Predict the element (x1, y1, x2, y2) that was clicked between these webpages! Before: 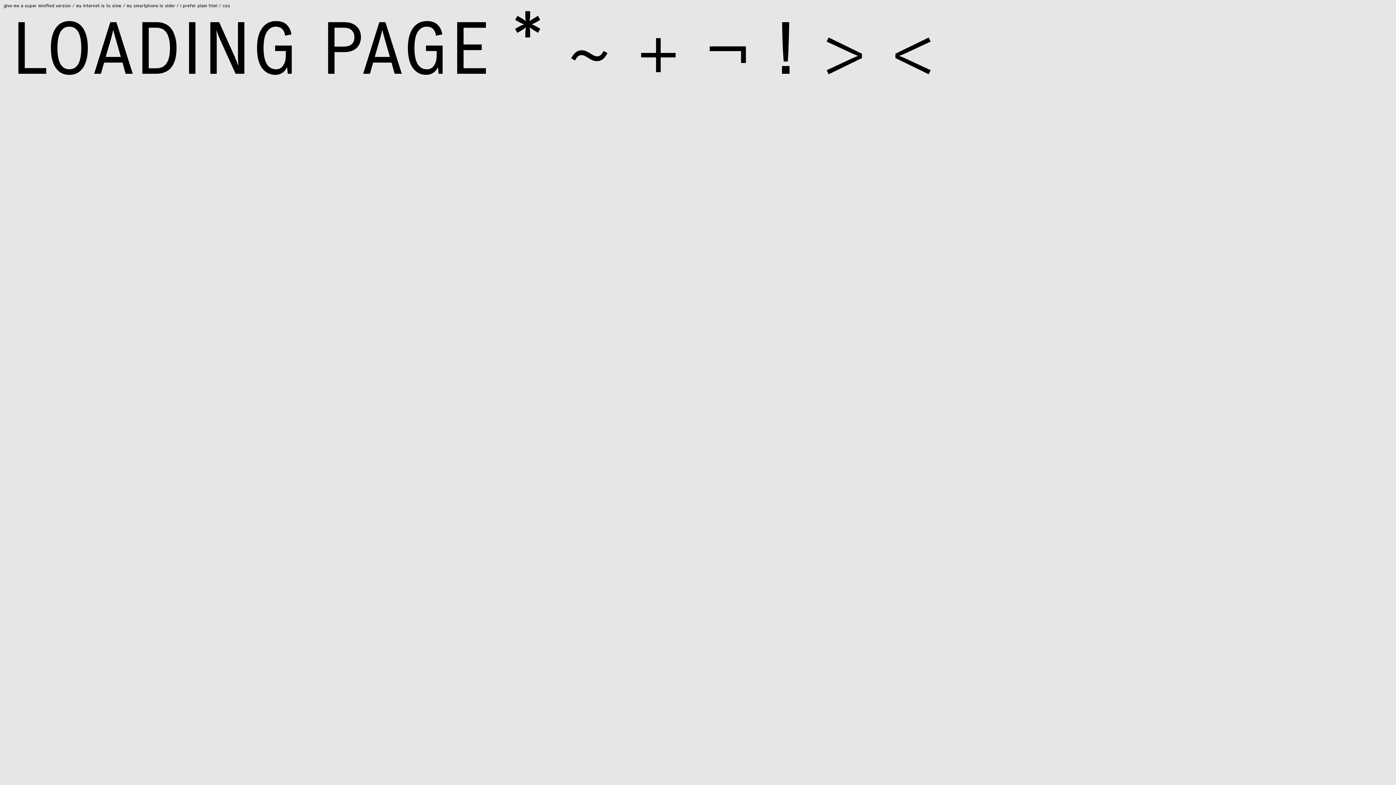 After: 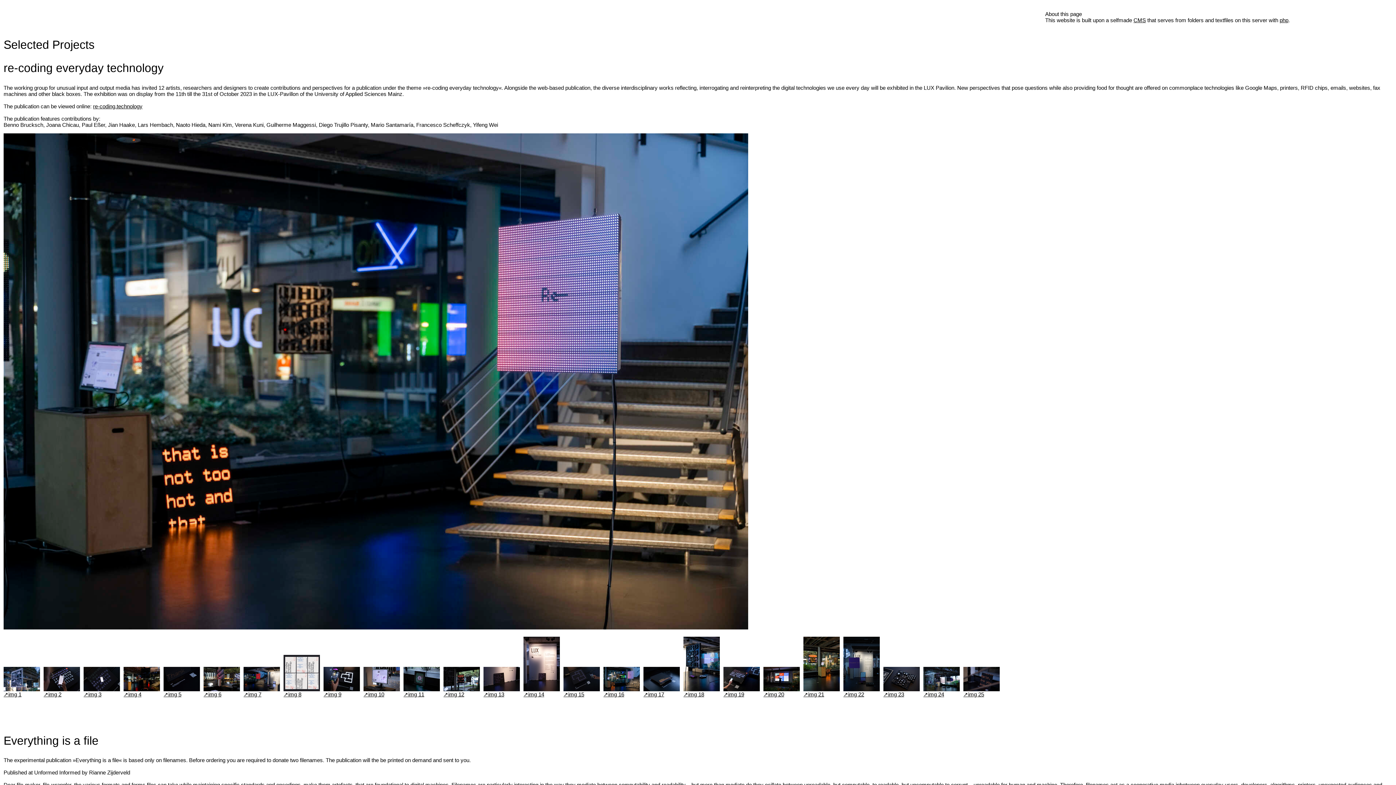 Action: label: give me a super minified version / my internet is to slow / my smartphone is older / i prefer plain html / css bbox: (3, 4, 230, 8)